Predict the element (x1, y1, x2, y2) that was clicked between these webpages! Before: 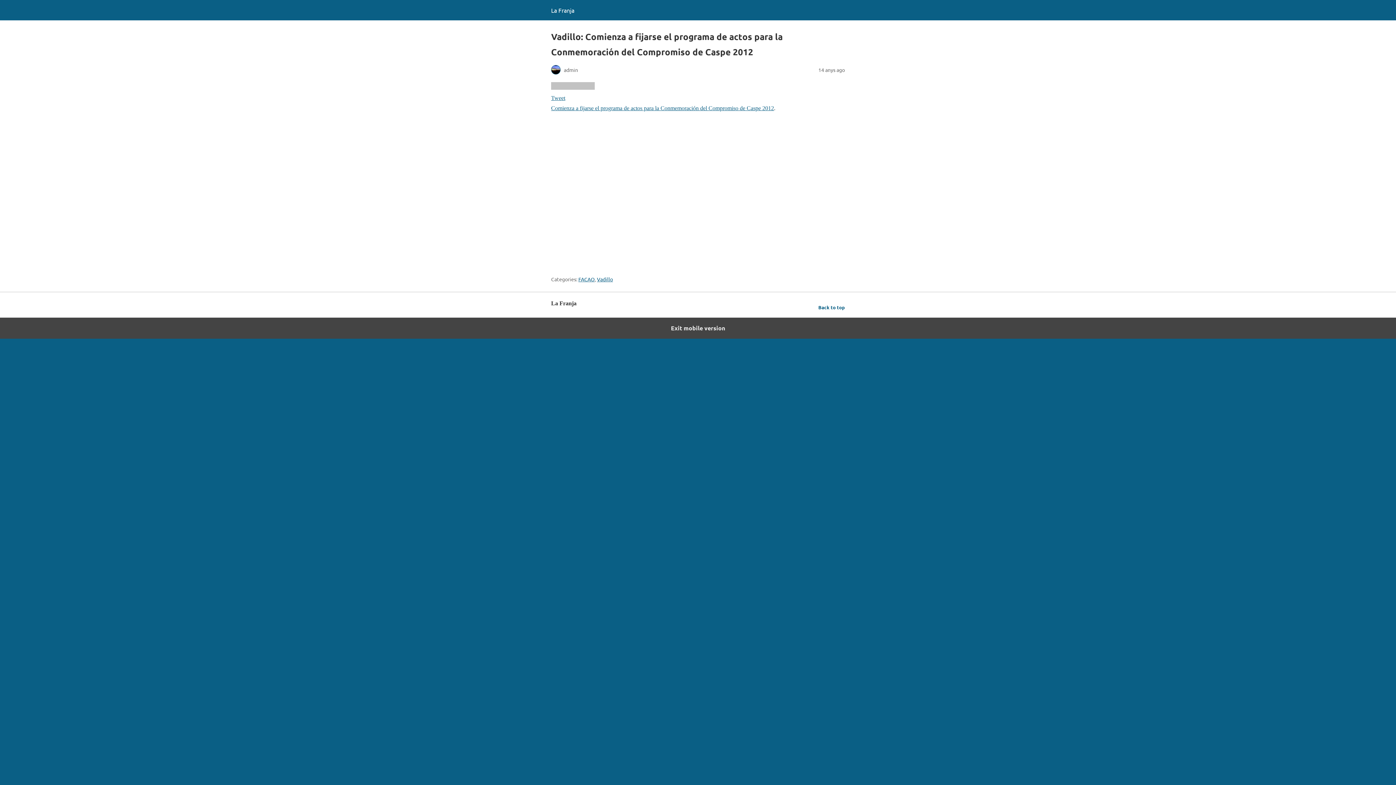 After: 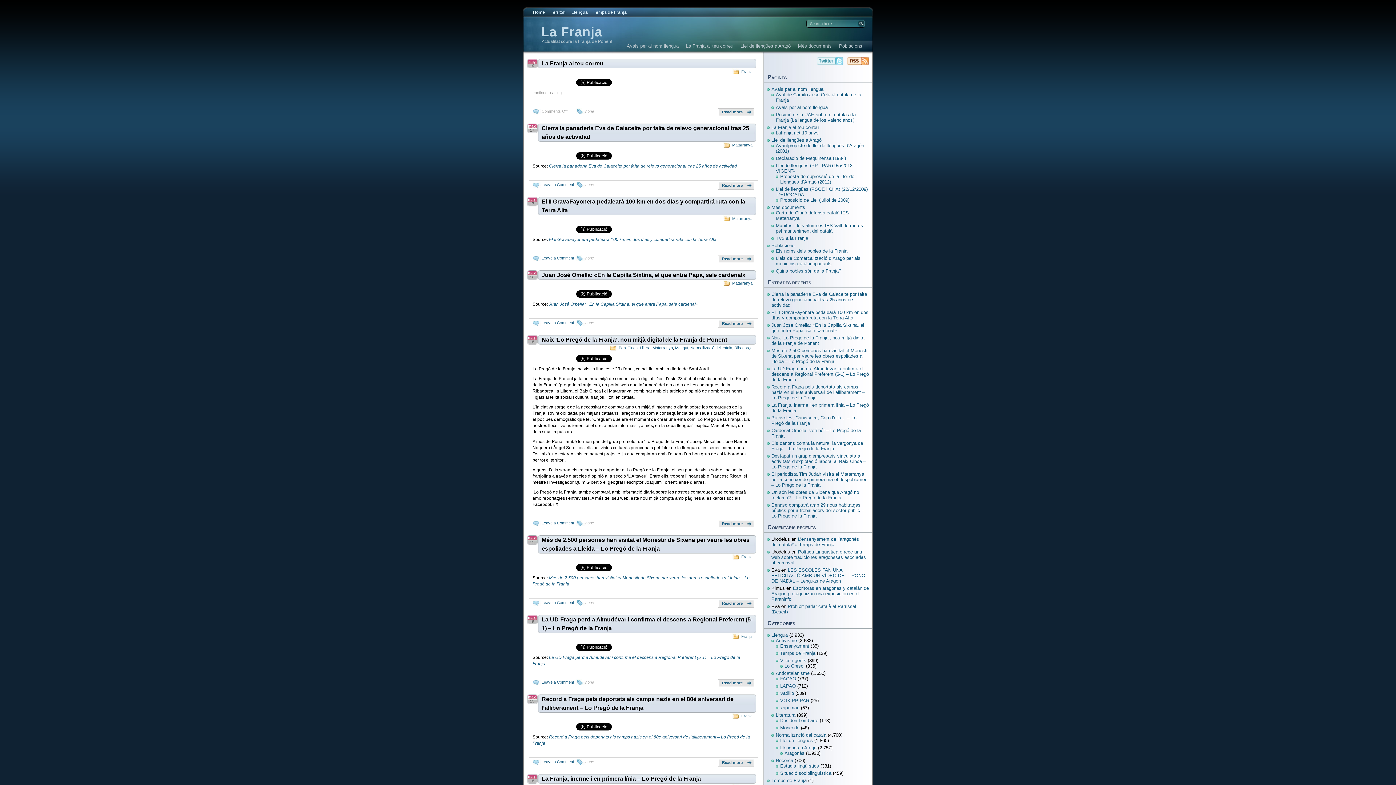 Action: label: La Franja bbox: (551, 6, 574, 13)